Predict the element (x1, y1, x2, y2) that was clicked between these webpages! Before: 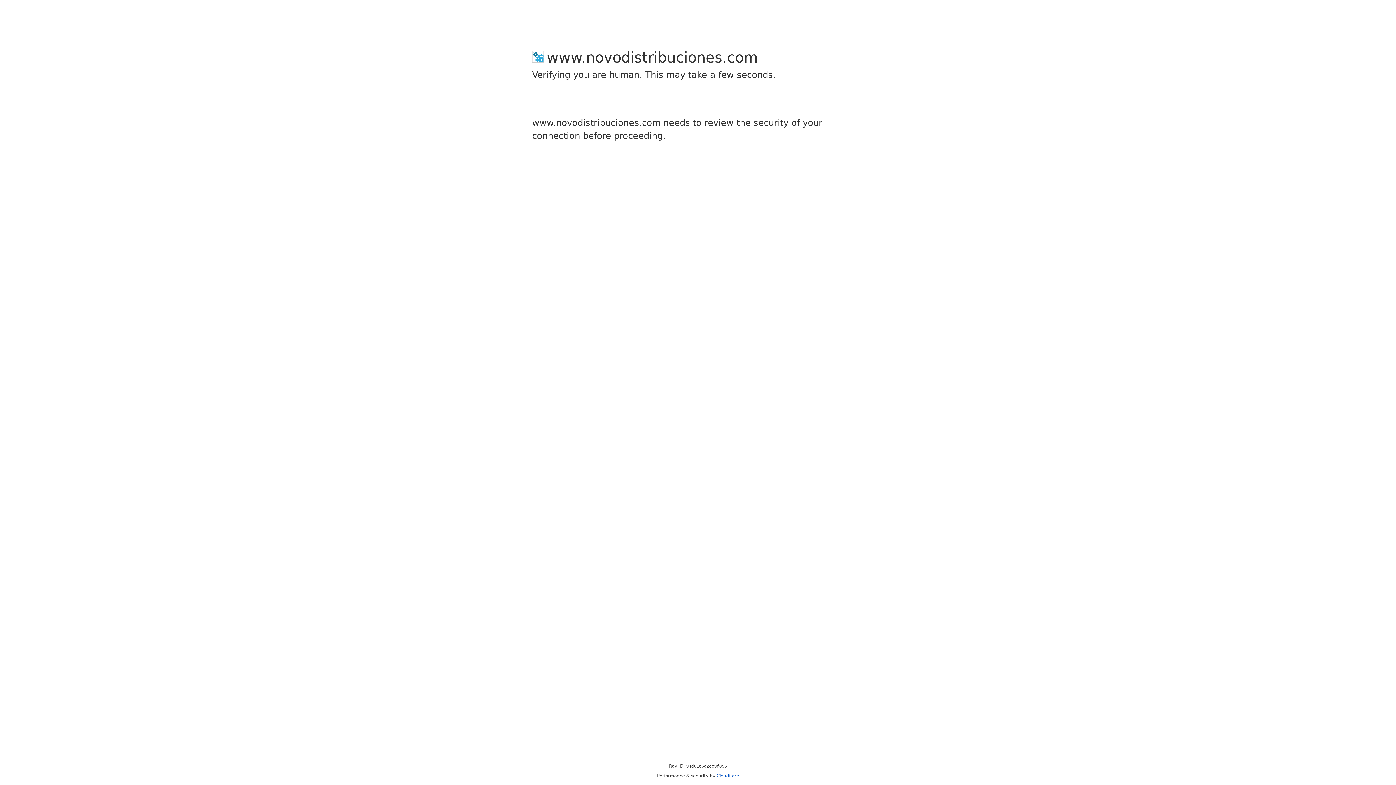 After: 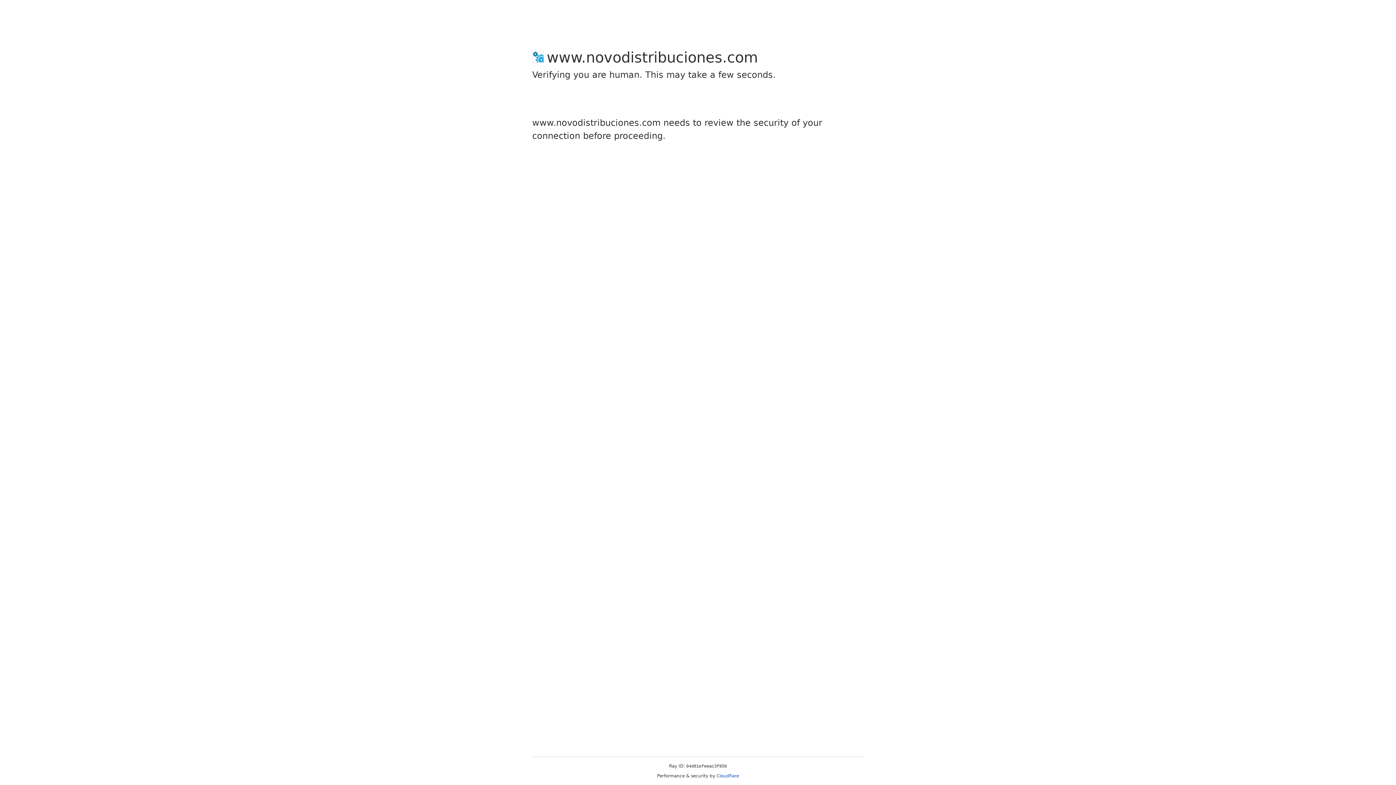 Action: bbox: (716, 773, 739, 778) label: Cloudflare